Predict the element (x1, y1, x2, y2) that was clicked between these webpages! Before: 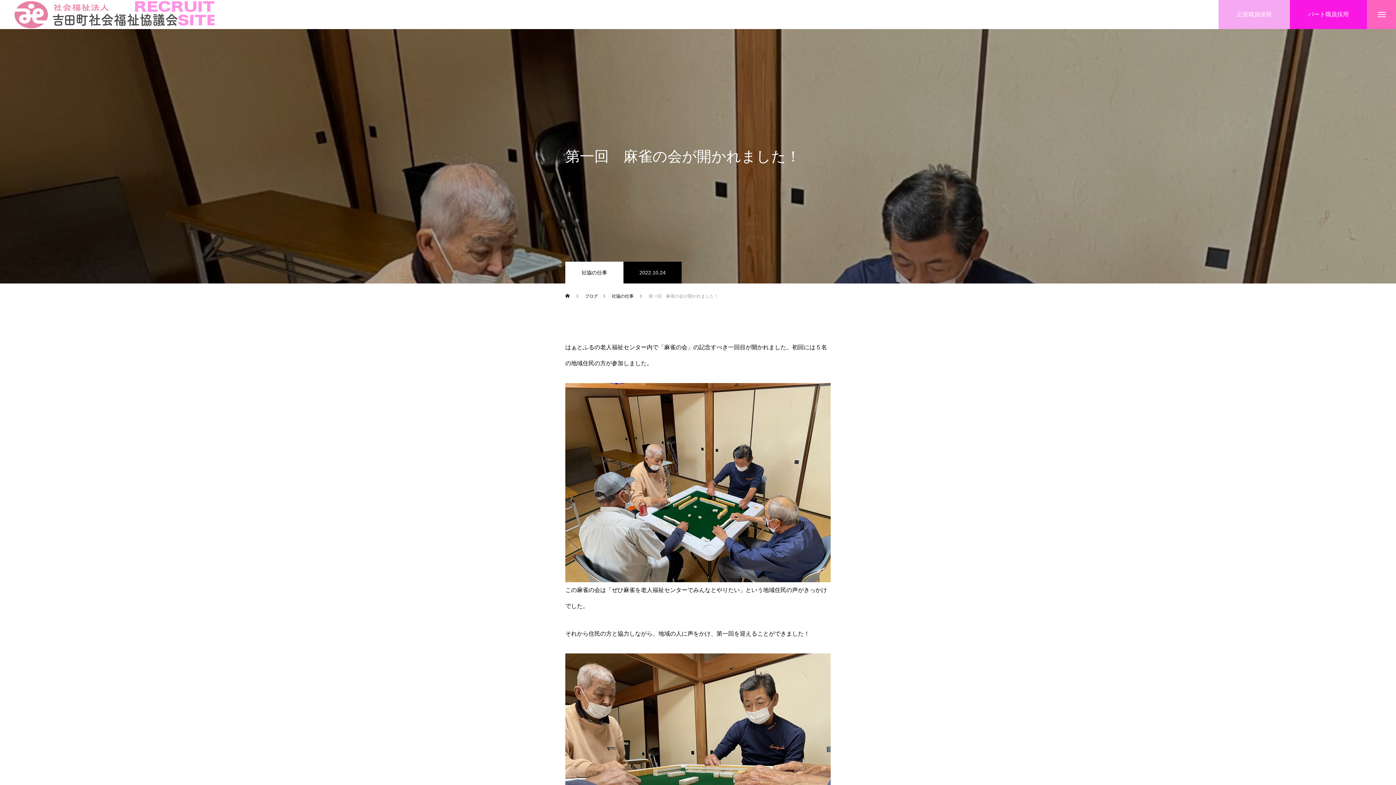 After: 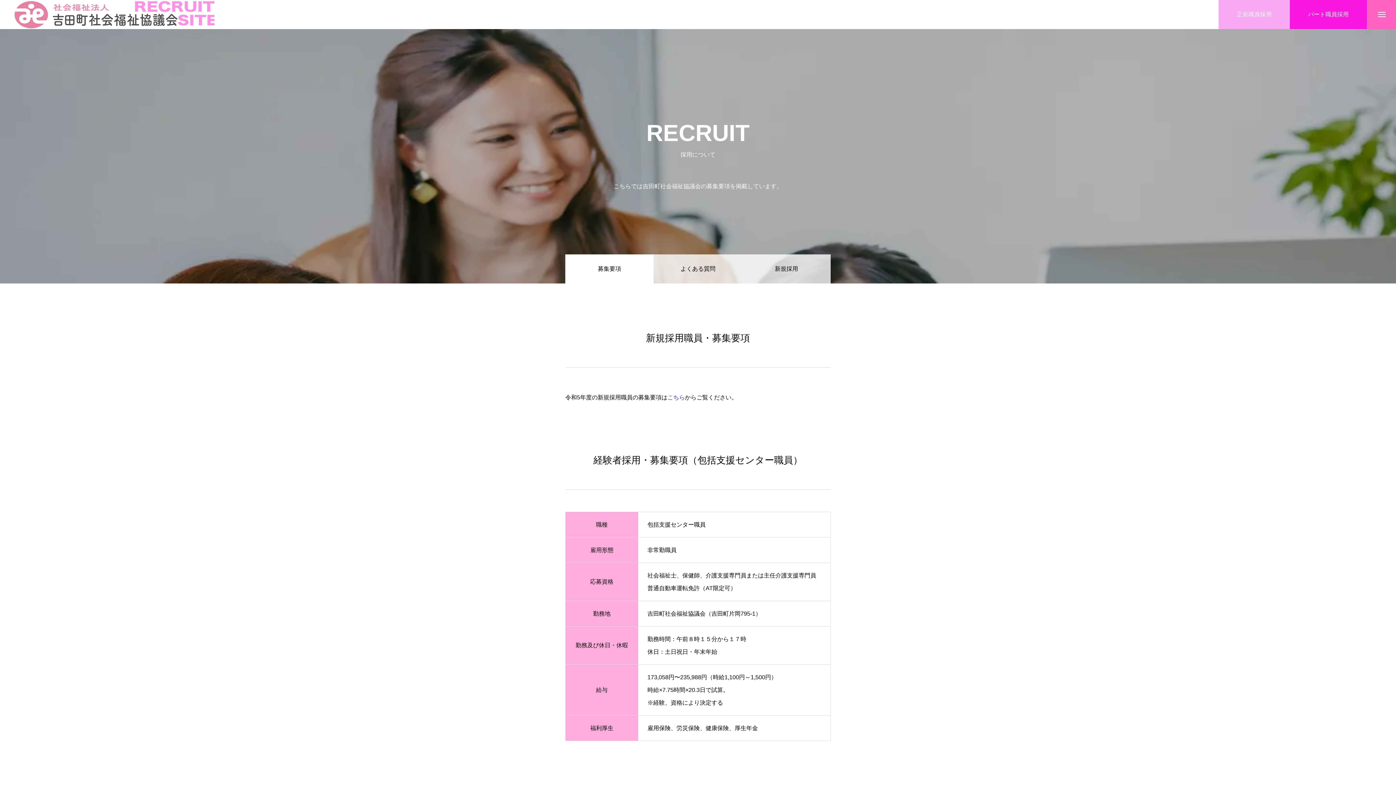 Action: bbox: (1290, 0, 1367, 29) label: パート職員採用